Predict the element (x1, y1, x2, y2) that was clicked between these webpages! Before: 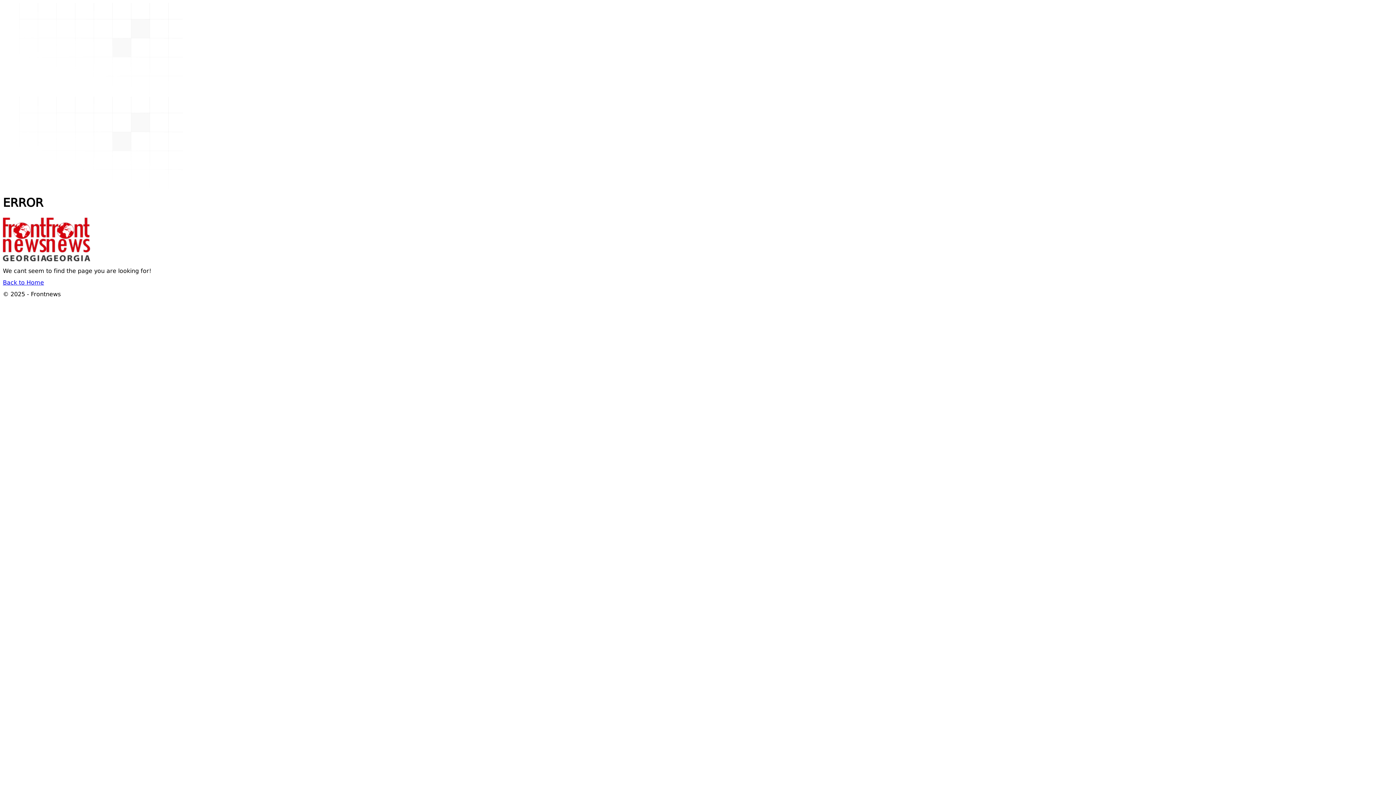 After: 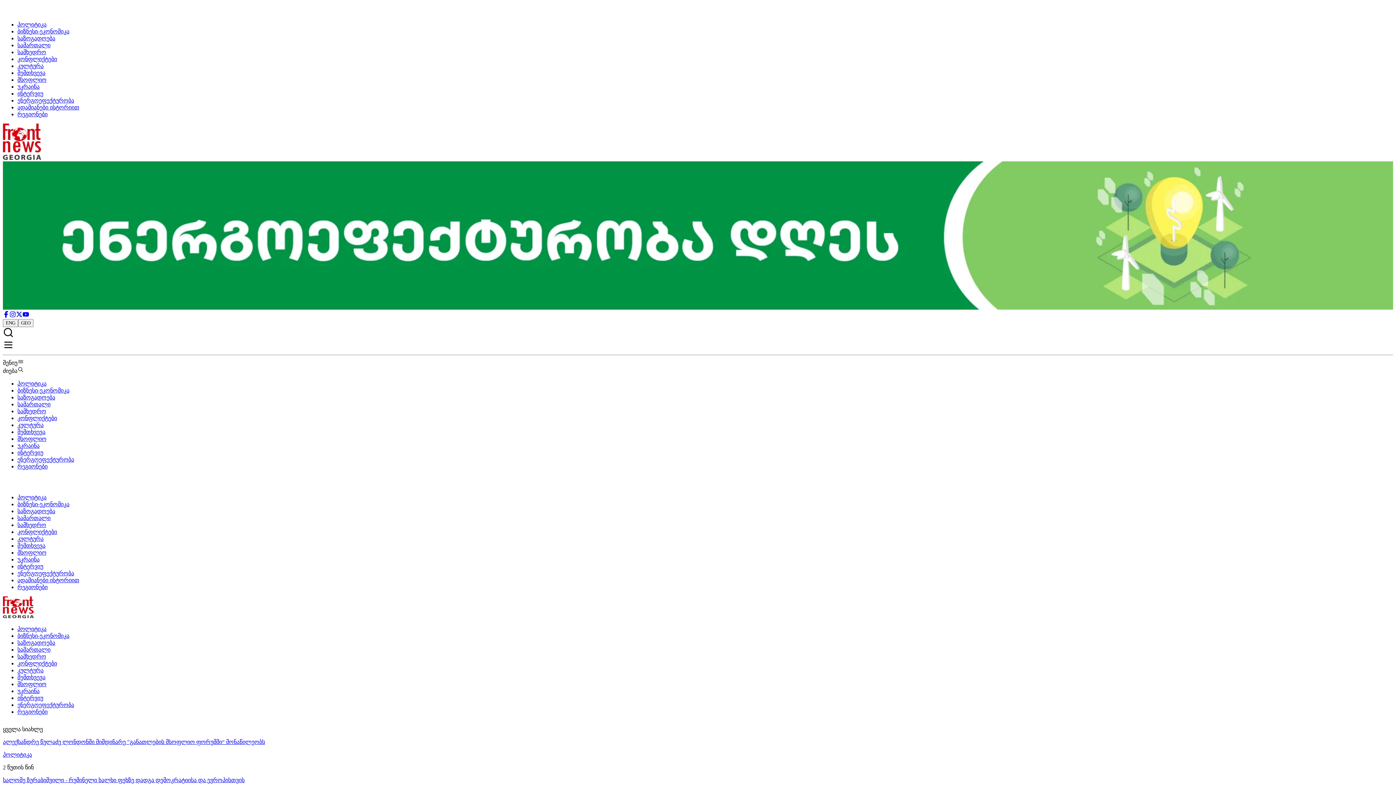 Action: bbox: (2, 280, 44, 286) label: Back to Home